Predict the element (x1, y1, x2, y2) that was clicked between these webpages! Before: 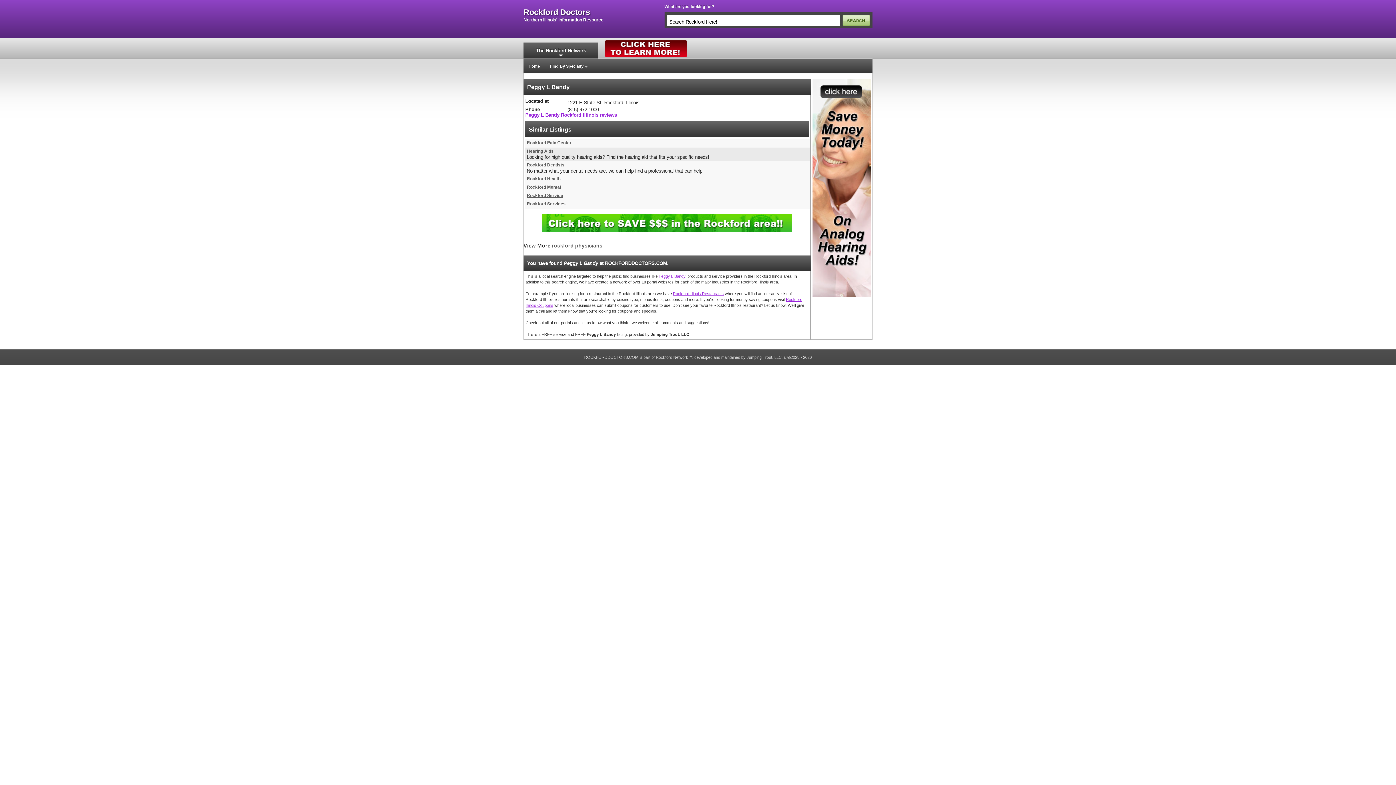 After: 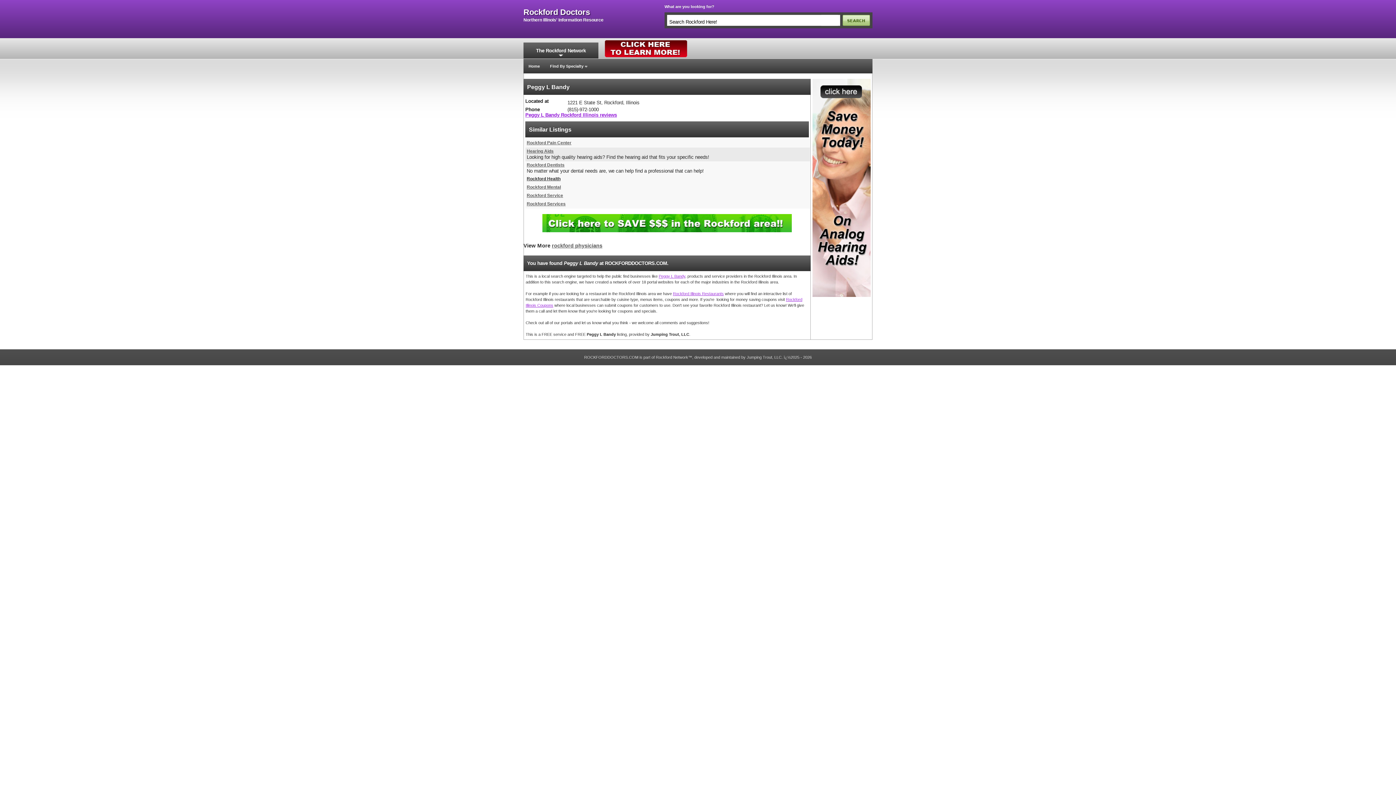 Action: label: Rockford Health bbox: (526, 176, 560, 181)